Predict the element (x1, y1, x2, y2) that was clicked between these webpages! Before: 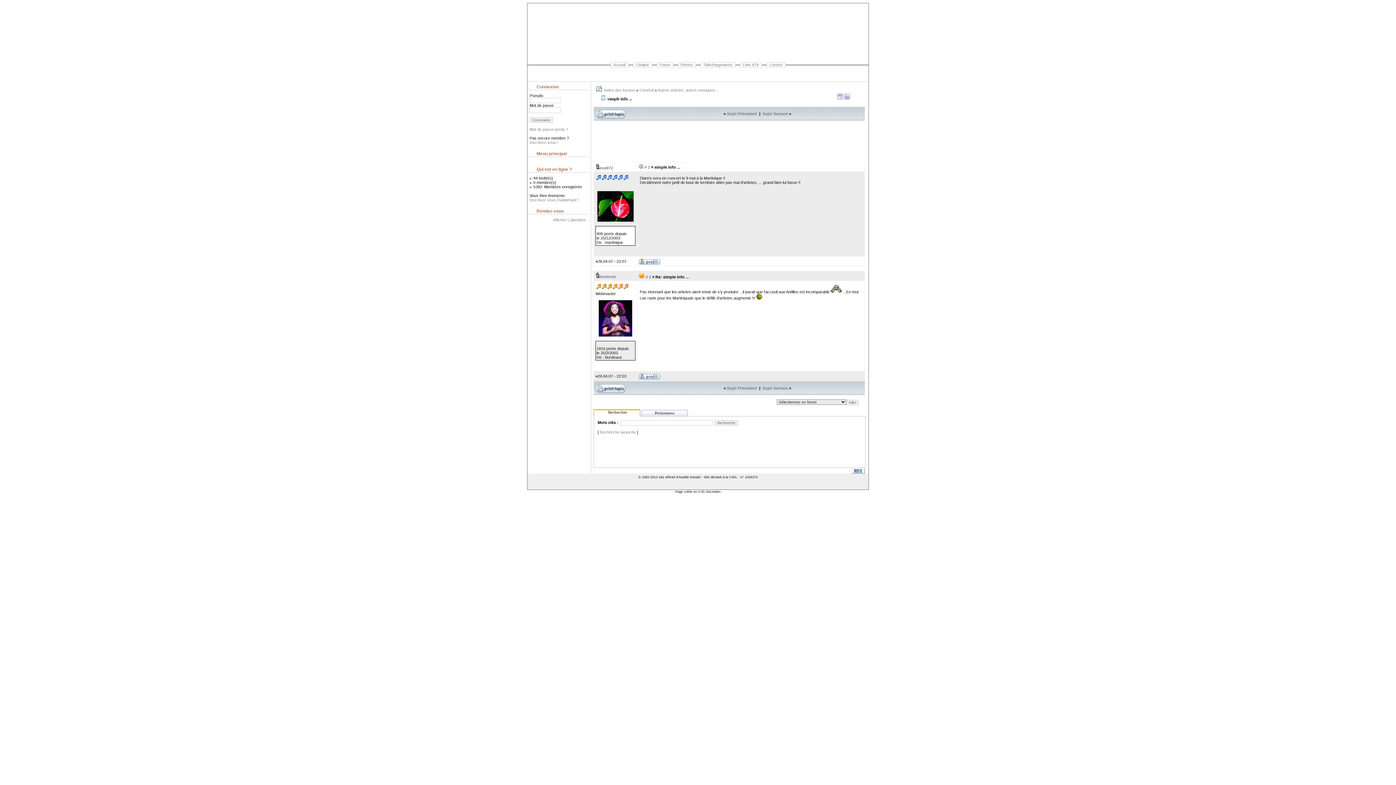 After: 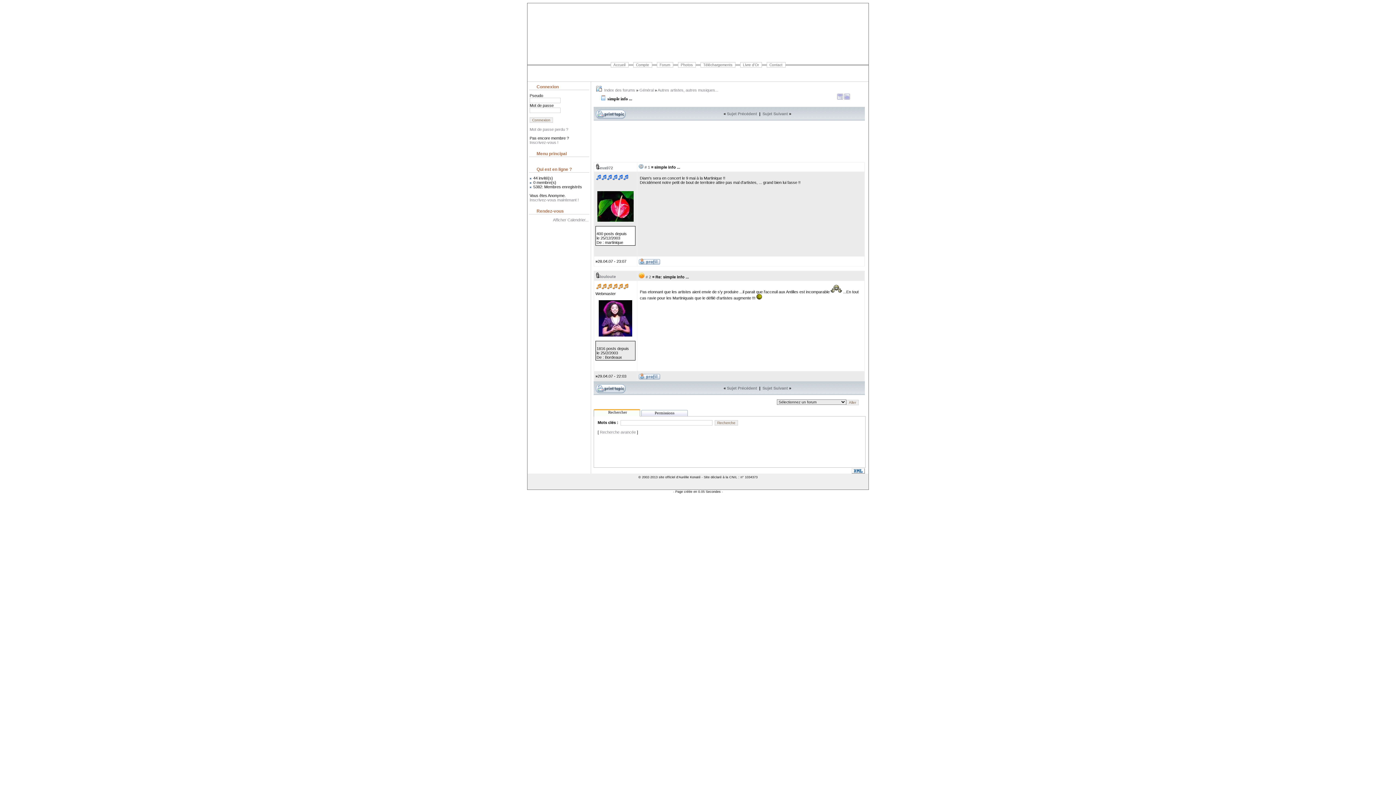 Action: bbox: (638, 274, 644, 279)